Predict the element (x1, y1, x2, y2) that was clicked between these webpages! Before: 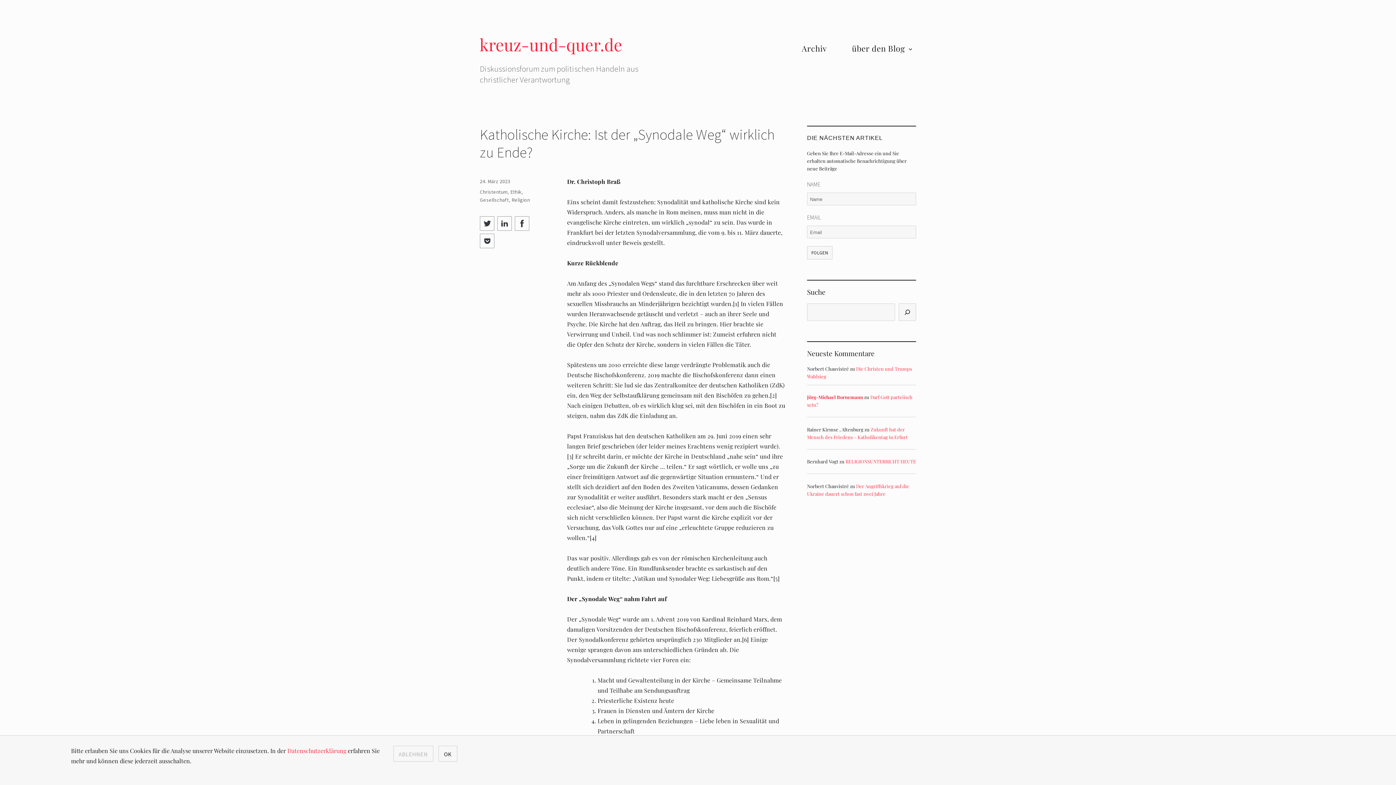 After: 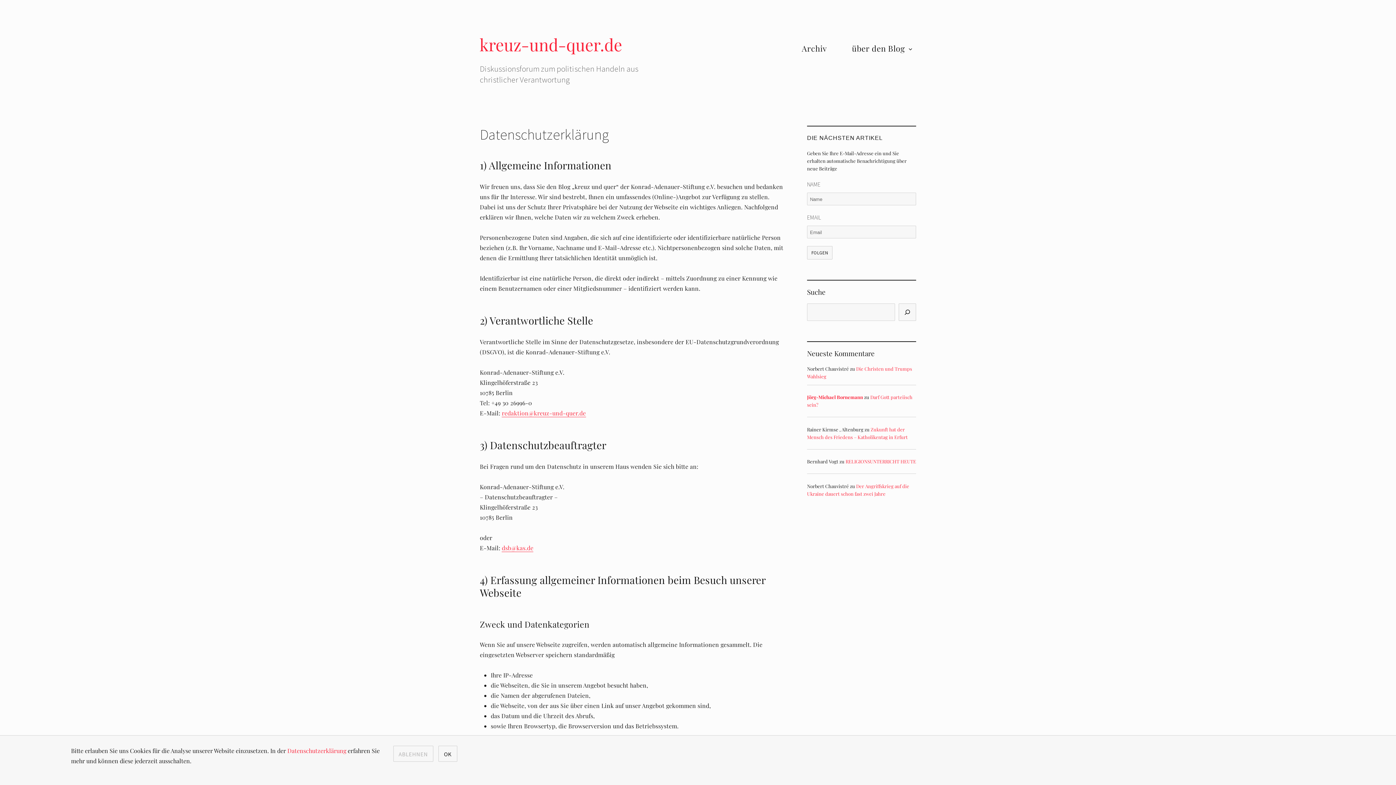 Action: label: Datenschutzerklärung bbox: (287, 747, 346, 754)